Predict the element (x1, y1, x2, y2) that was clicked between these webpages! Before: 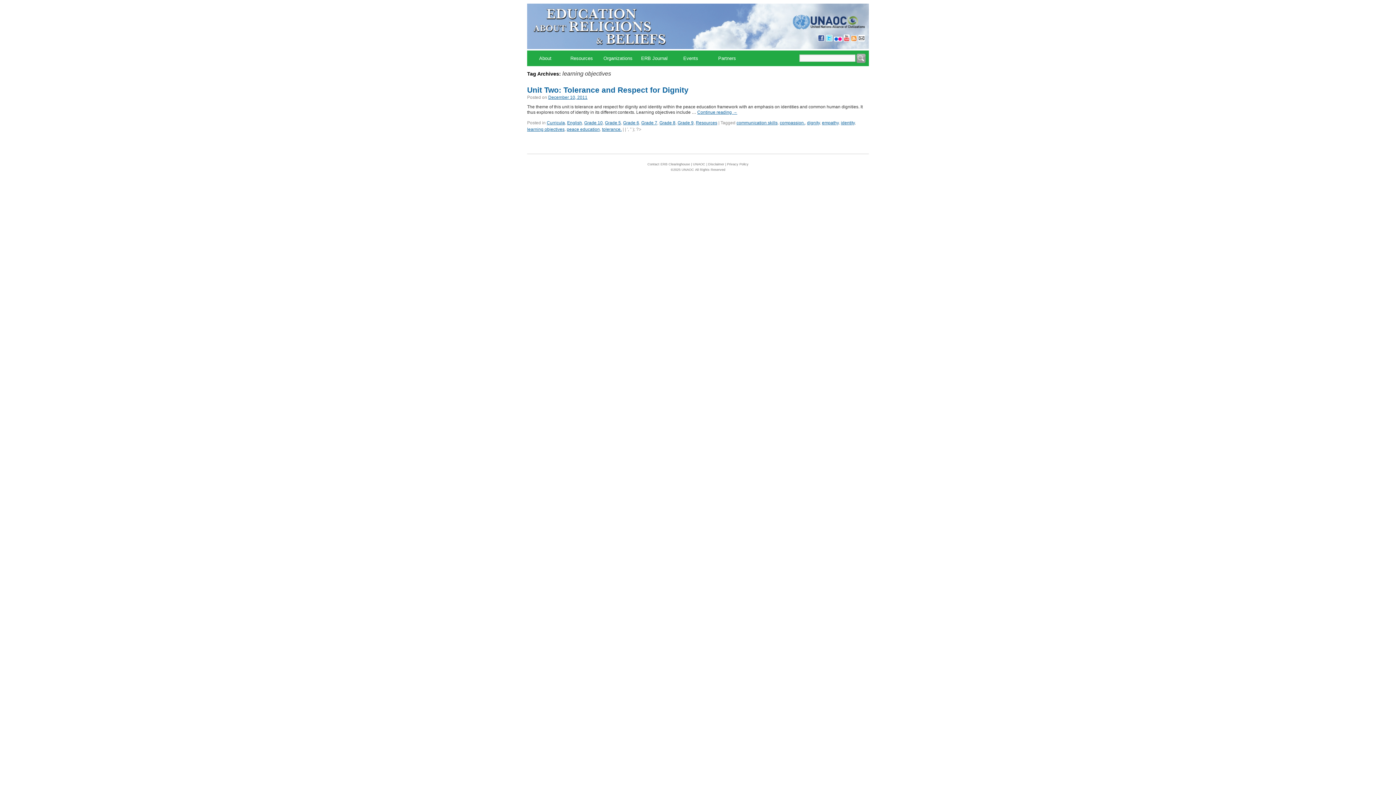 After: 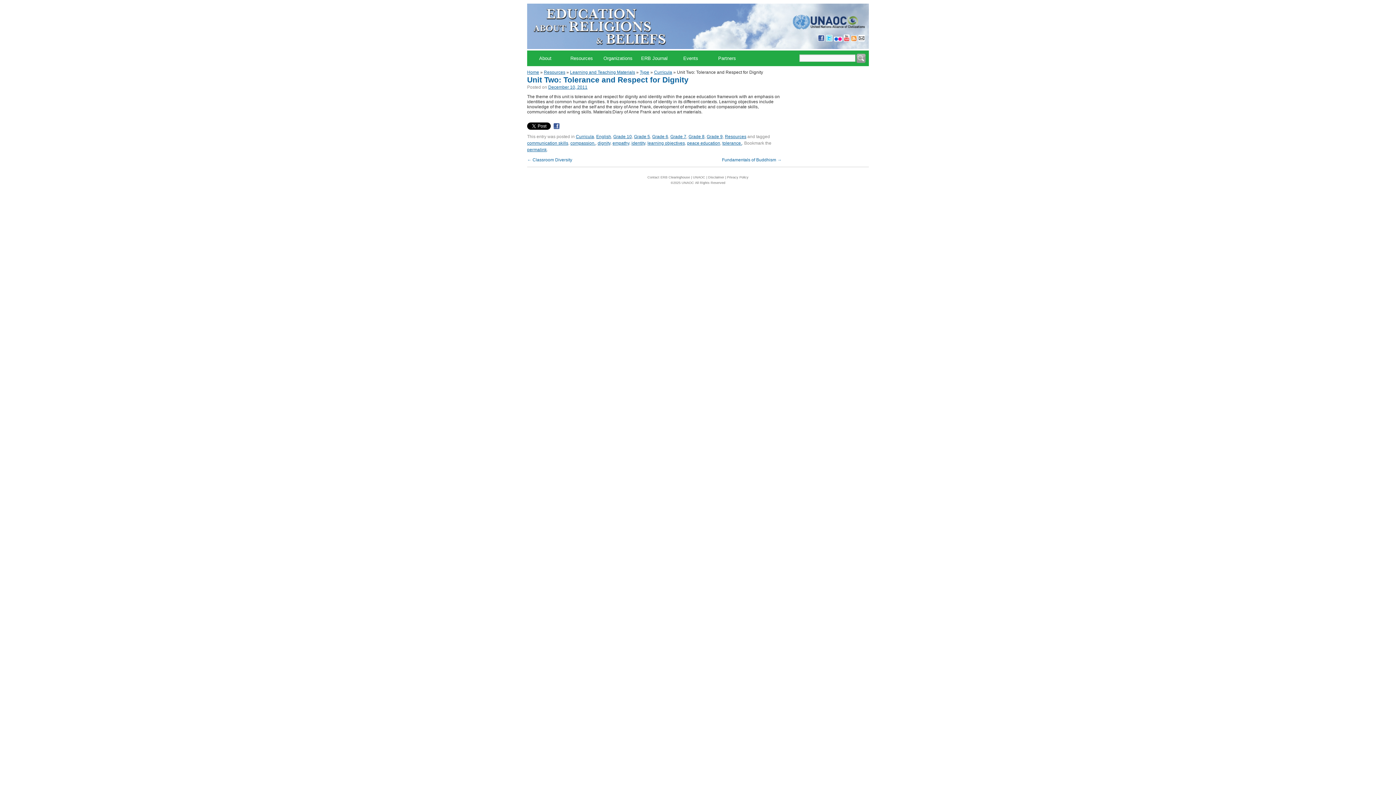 Action: bbox: (697, 109, 737, 114) label: Continue reading →